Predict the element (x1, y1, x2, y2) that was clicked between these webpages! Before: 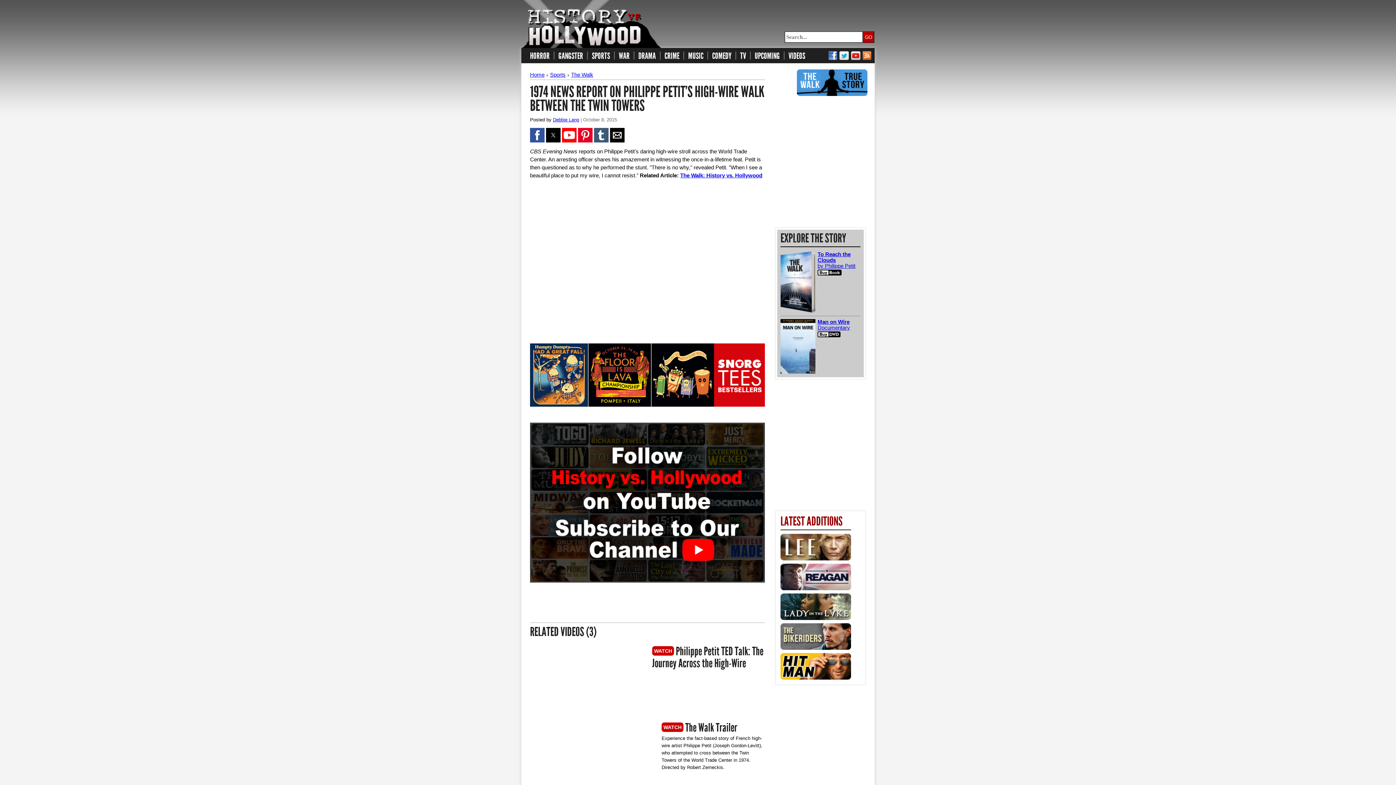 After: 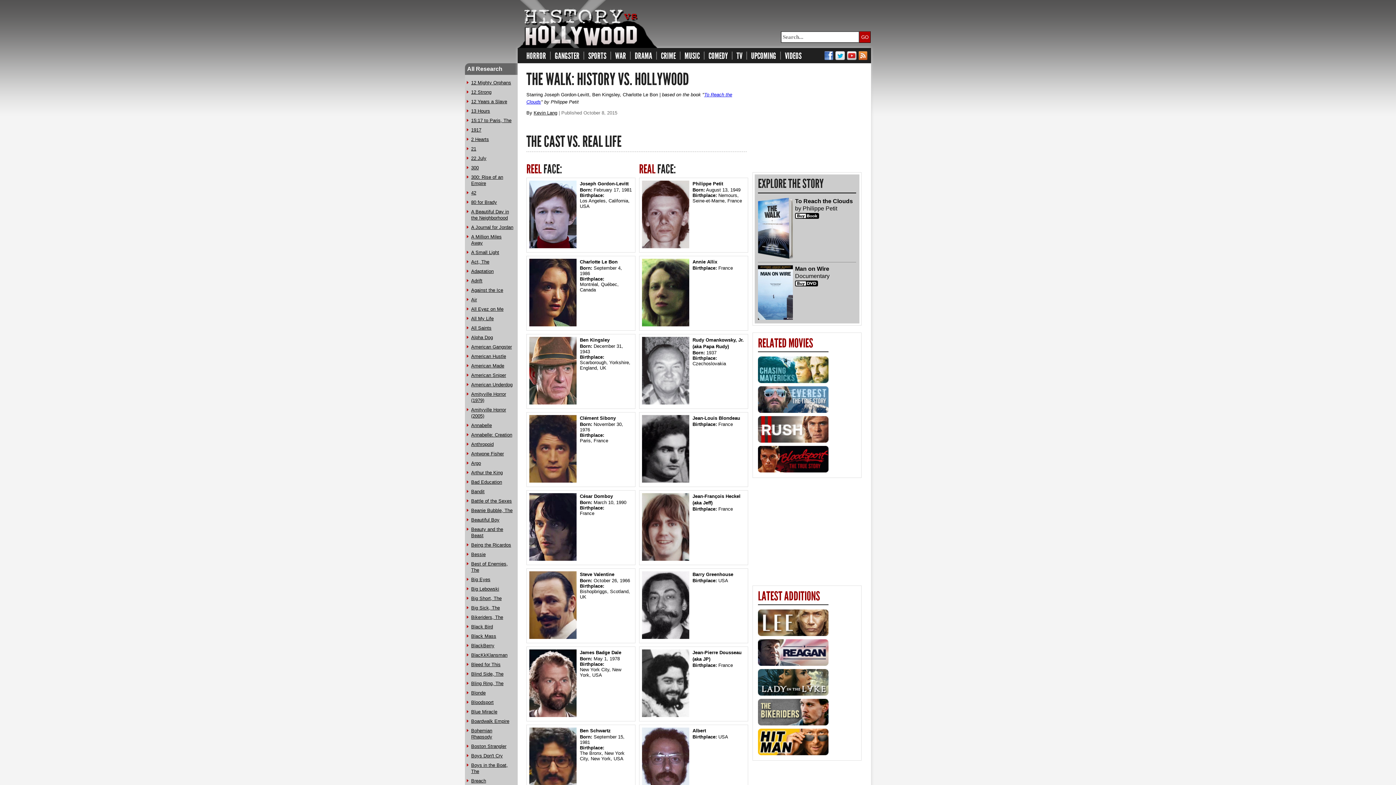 Action: bbox: (571, 71, 593, 77) label: The Walk